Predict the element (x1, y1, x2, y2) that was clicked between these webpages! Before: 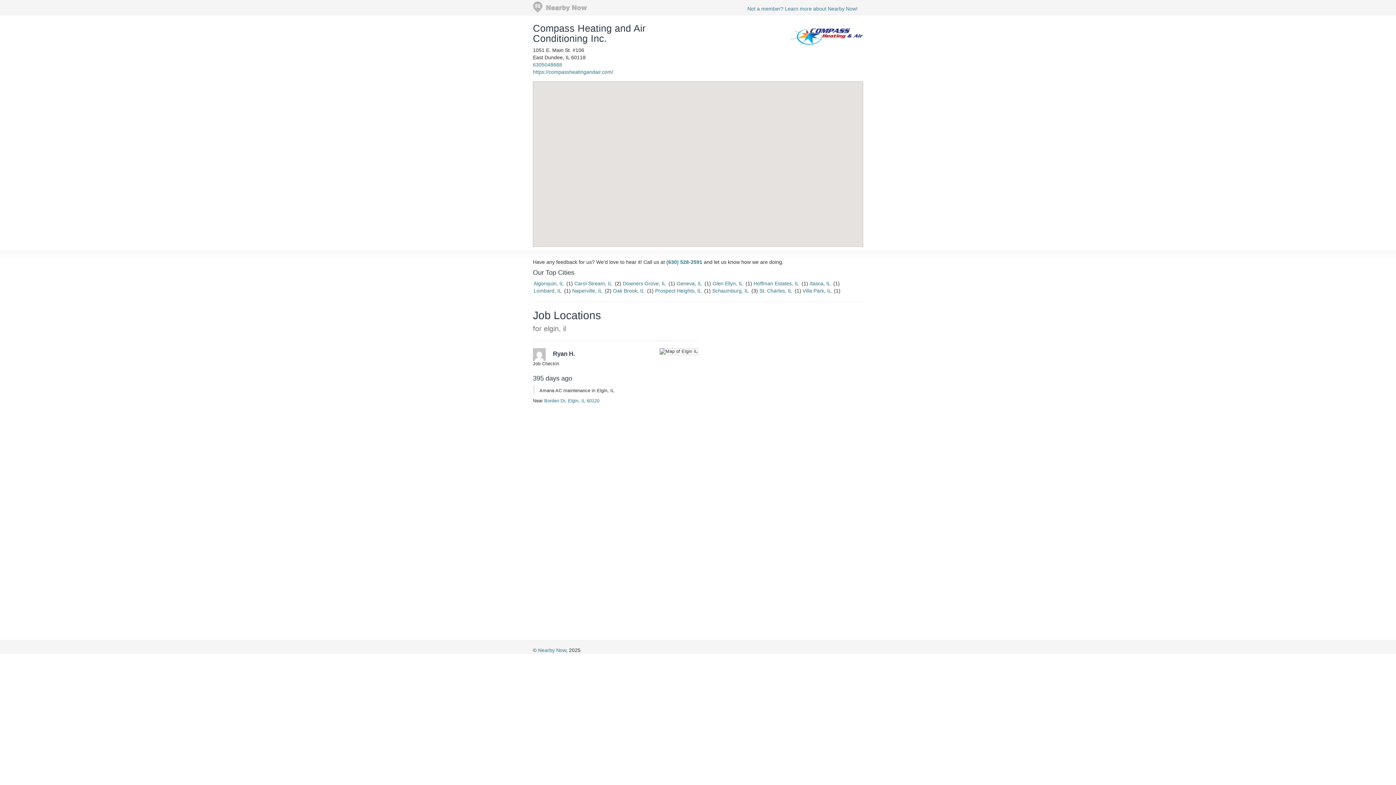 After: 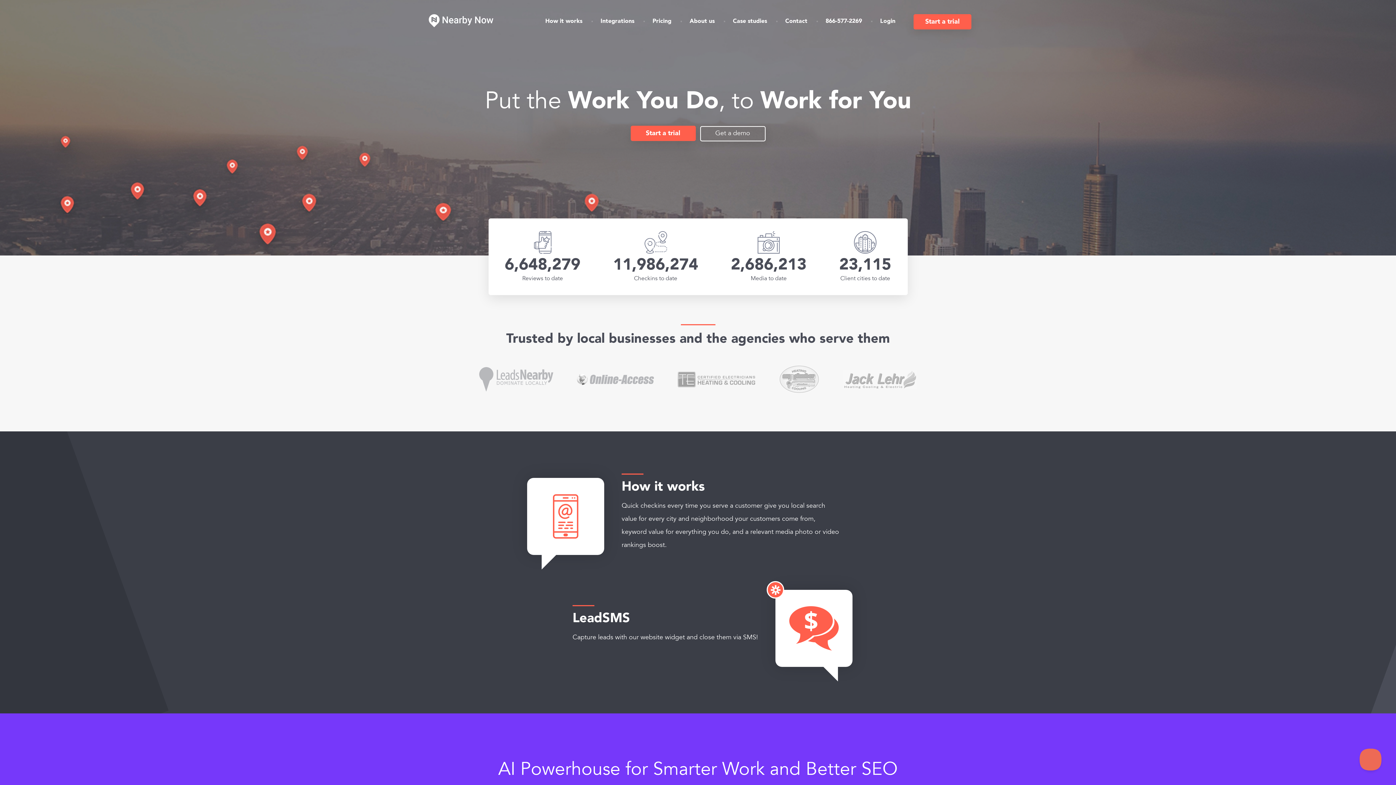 Action: bbox: (538, 647, 566, 653) label: Nearby Now